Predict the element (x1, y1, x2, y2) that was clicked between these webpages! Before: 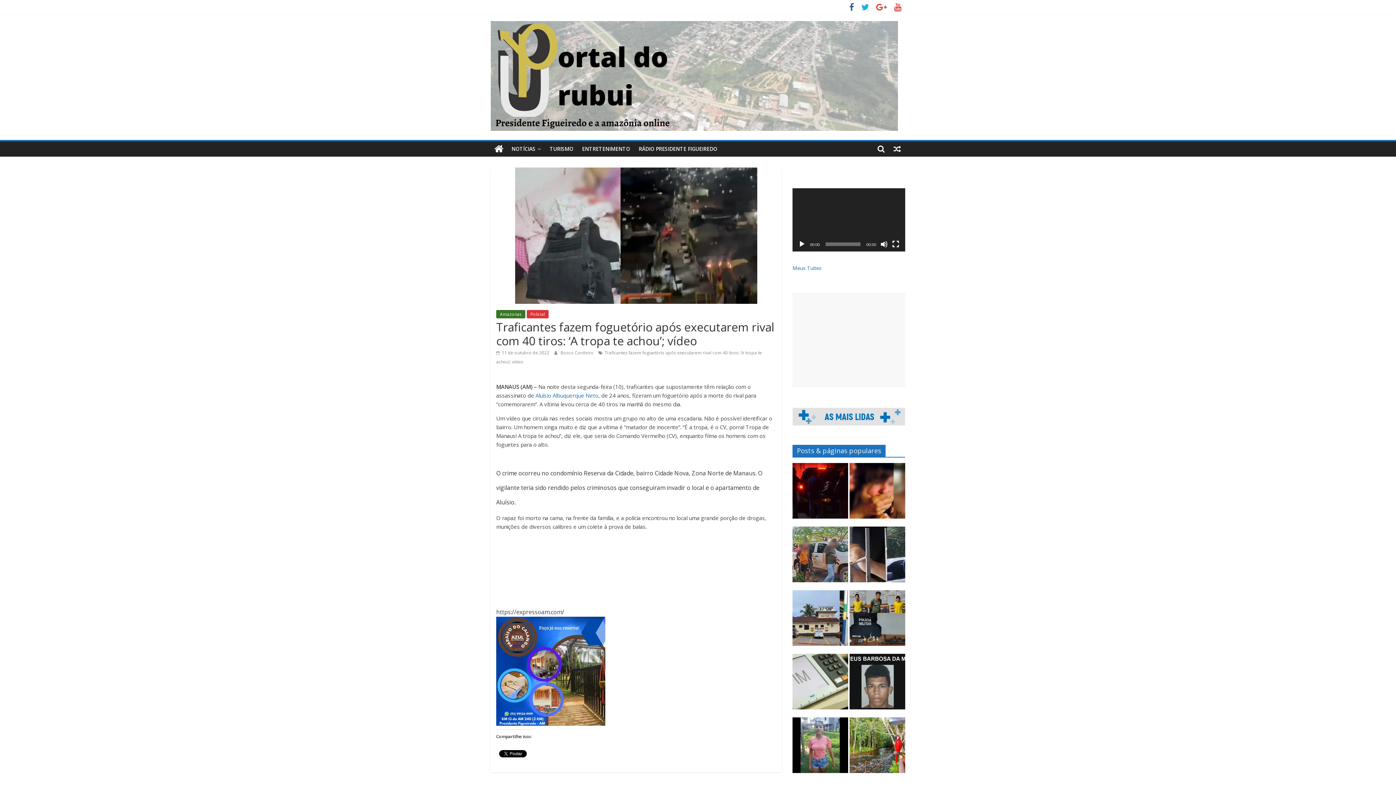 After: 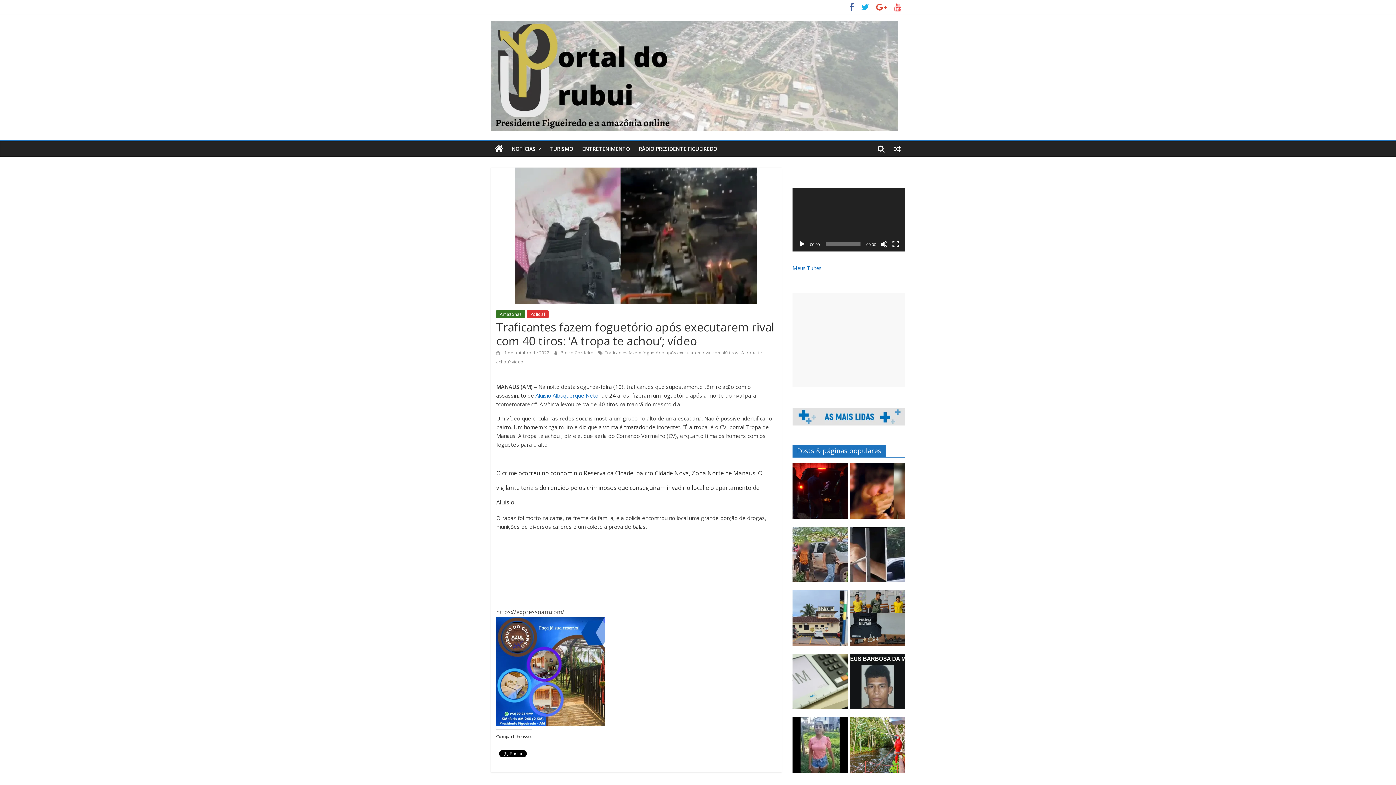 Action: label:  11 de outubro de 2022 bbox: (496, 349, 549, 355)